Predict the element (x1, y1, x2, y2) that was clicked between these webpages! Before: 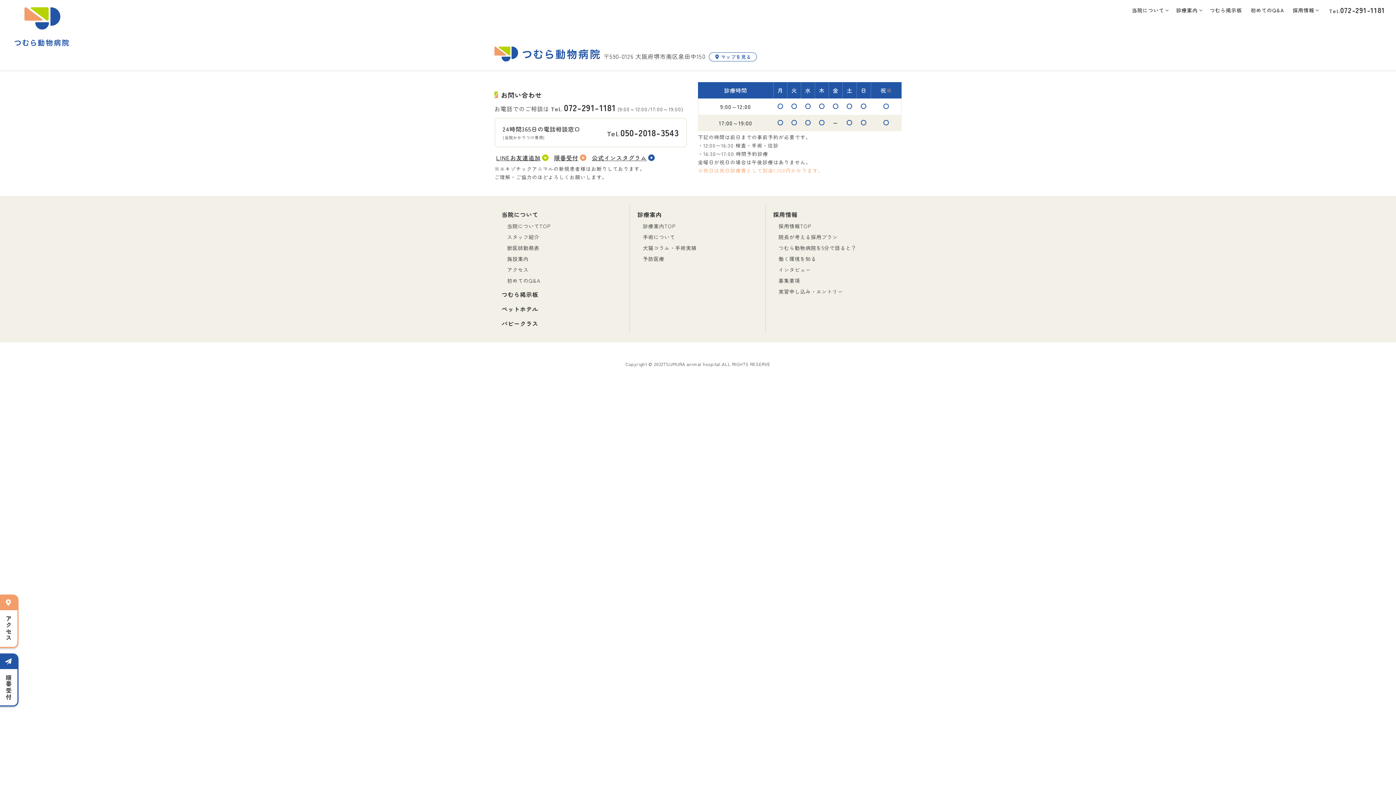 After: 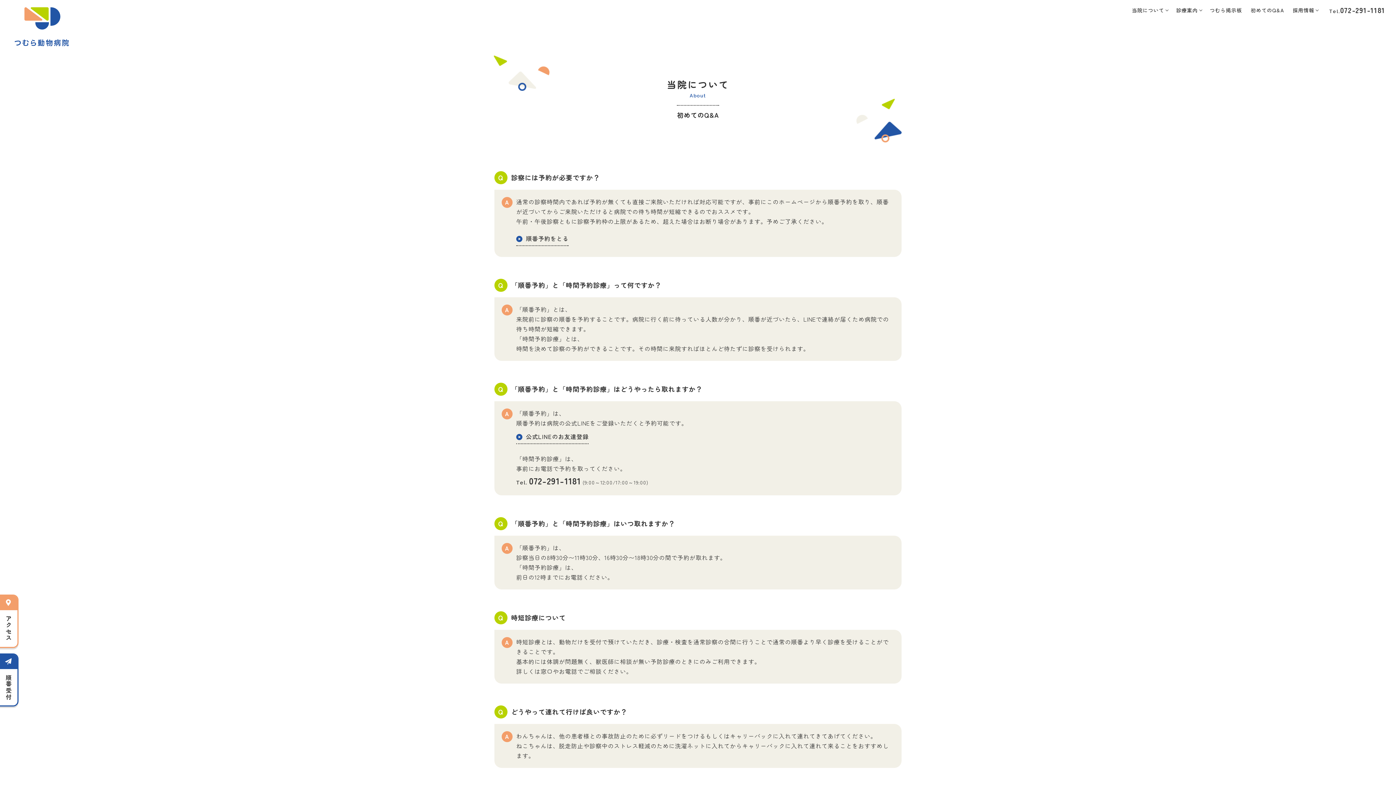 Action: label: 初めてのQ&A bbox: (507, 276, 540, 284)